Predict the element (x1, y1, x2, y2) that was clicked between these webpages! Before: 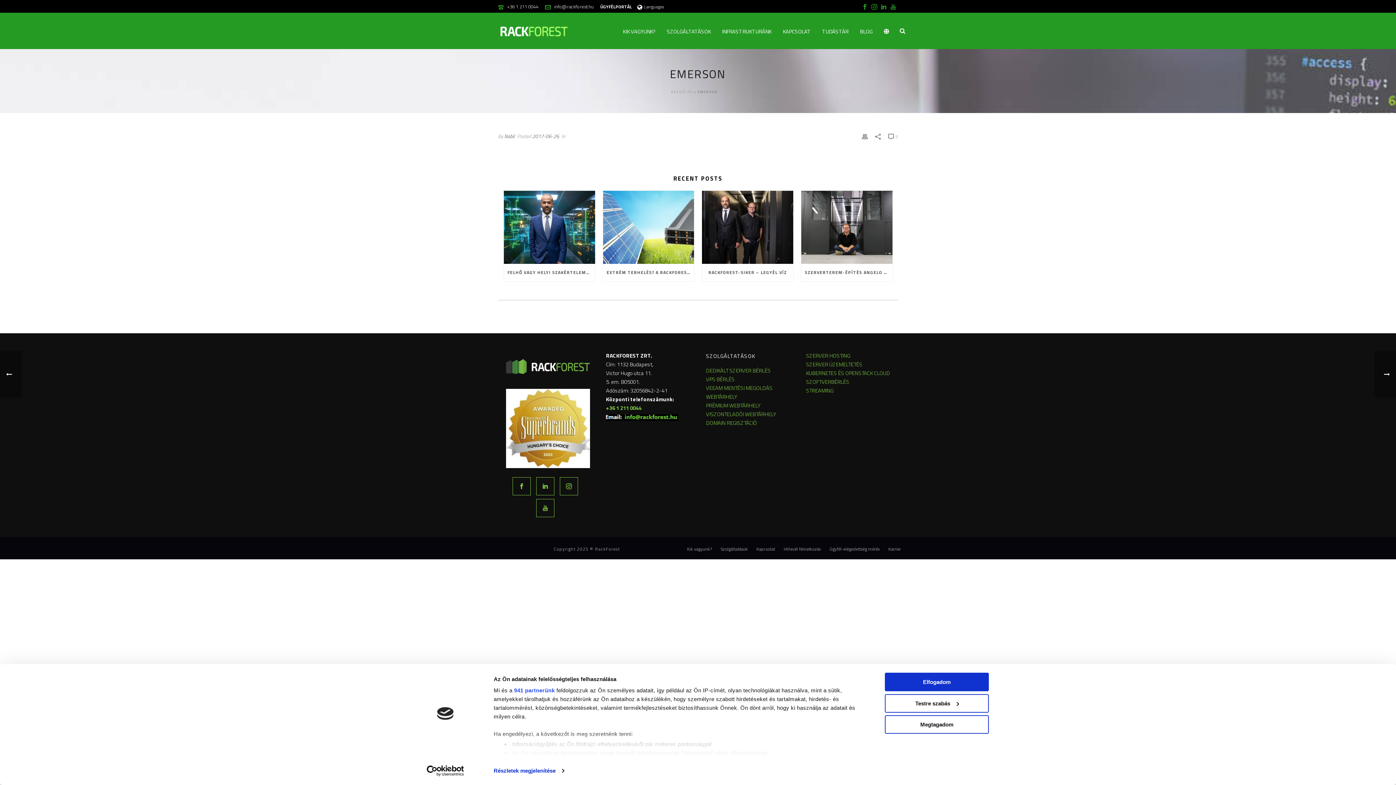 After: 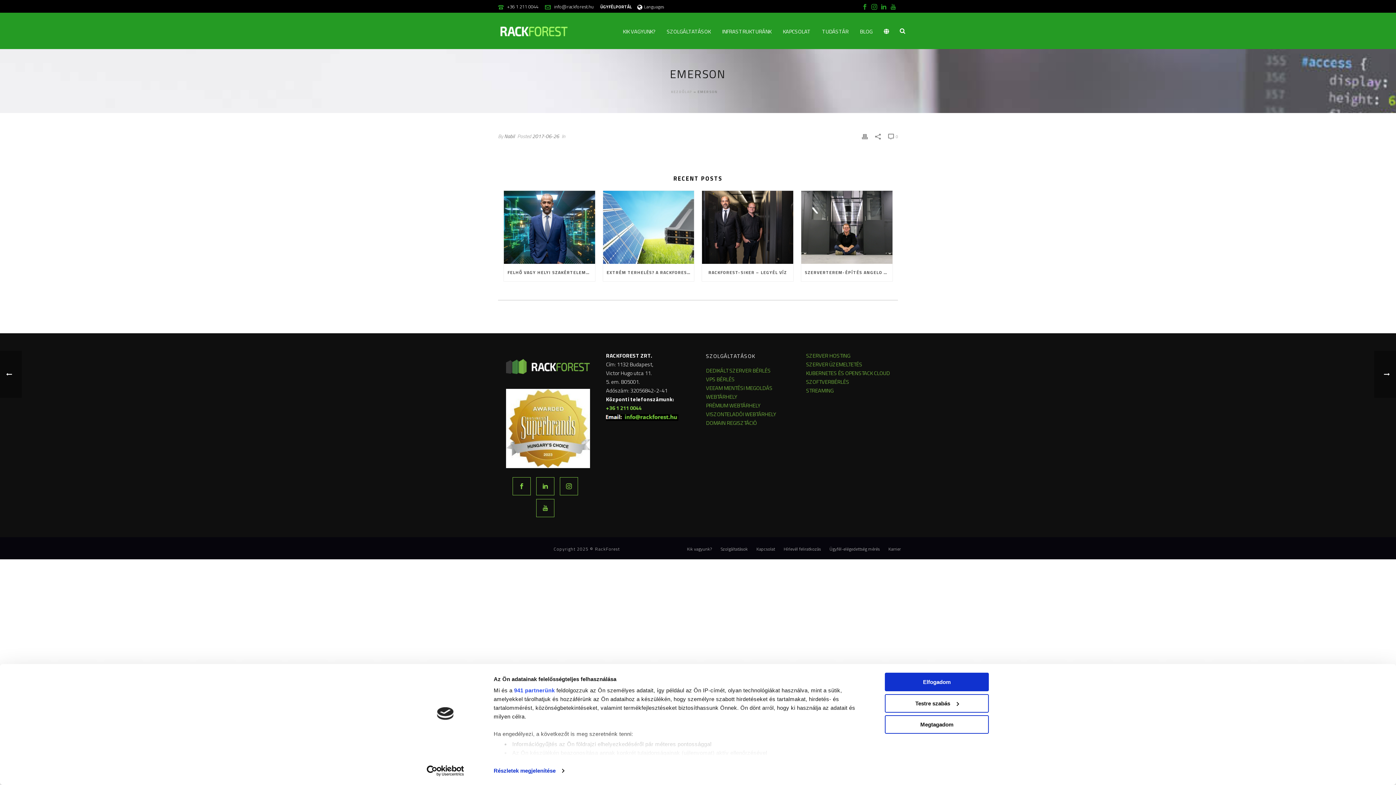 Action: label: Usercentrics Cookiebot - opens in a new window bbox: (413, 765, 477, 776)